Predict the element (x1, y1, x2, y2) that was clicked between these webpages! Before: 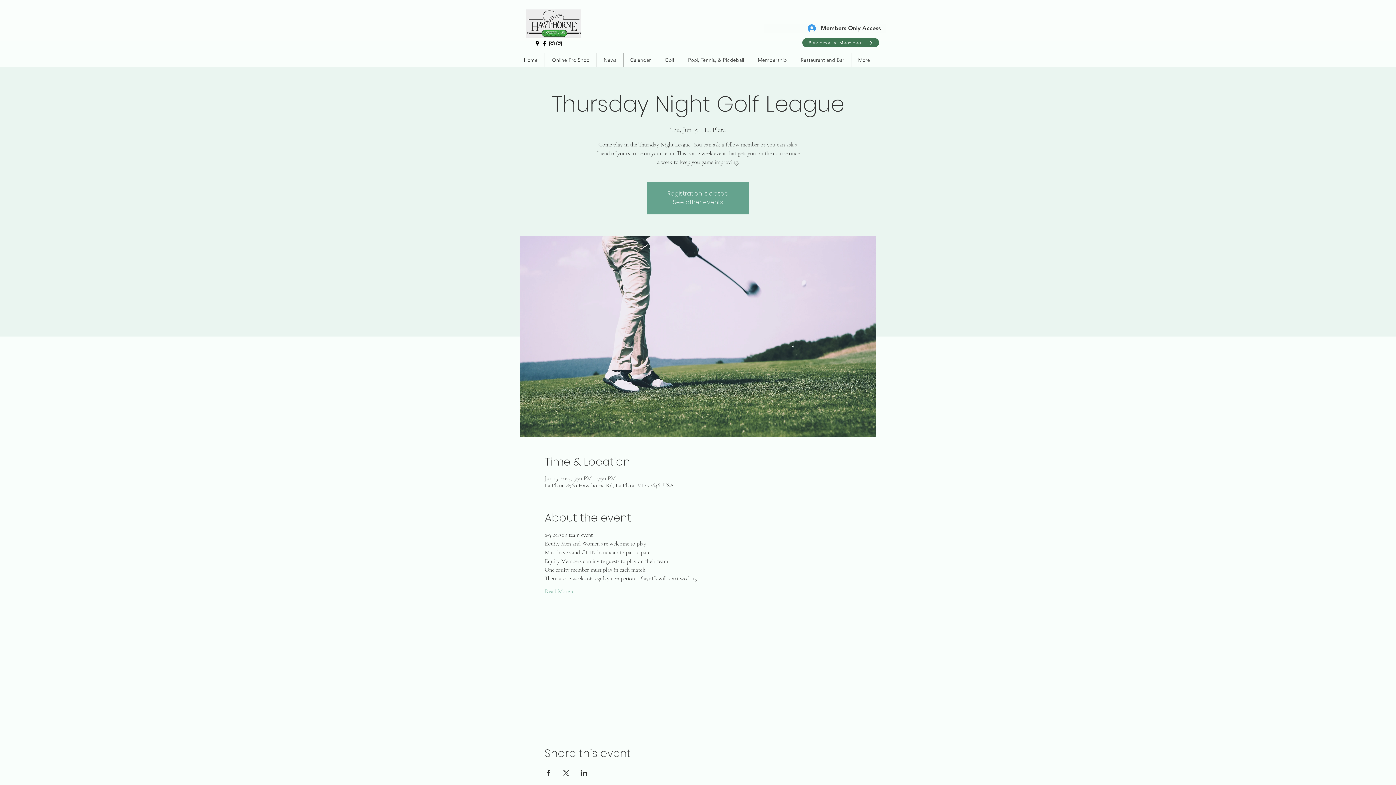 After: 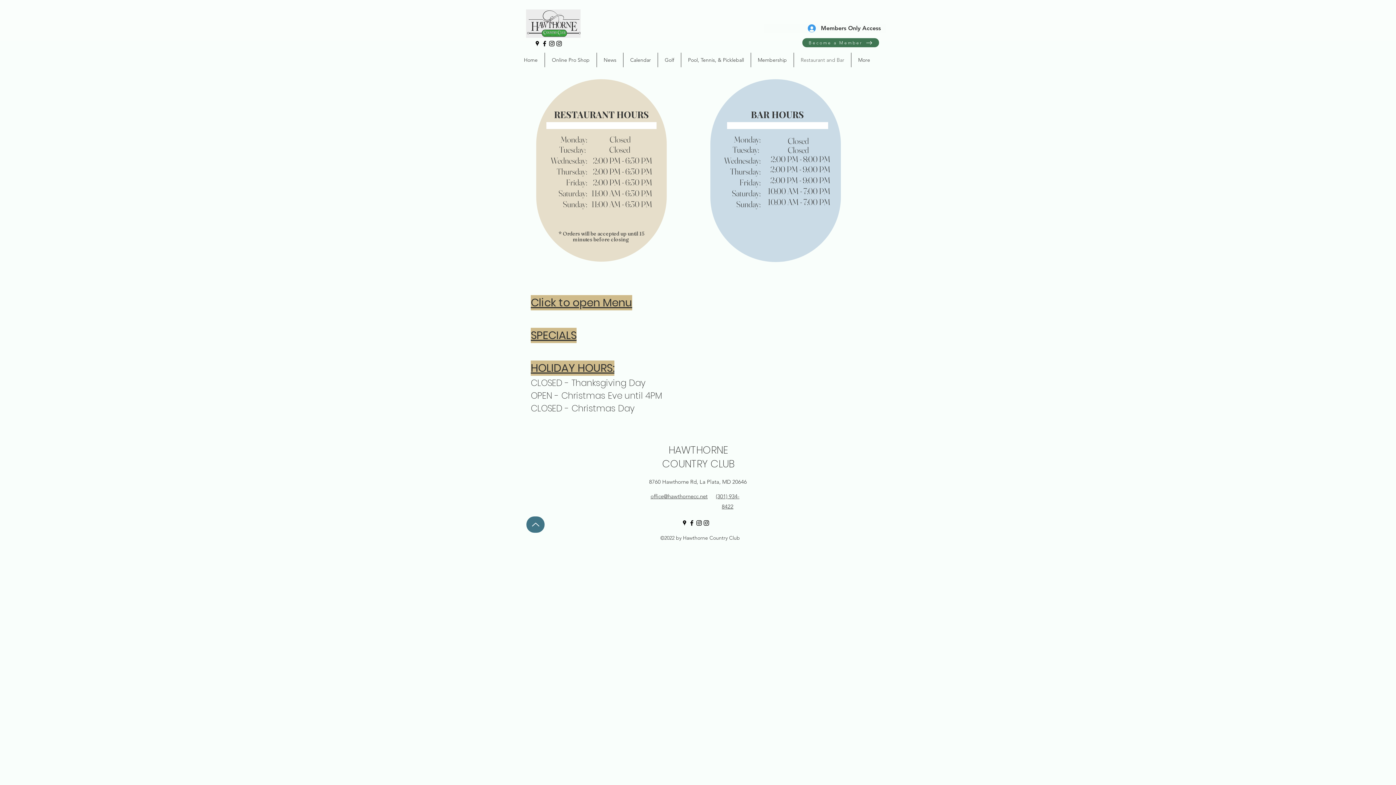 Action: bbox: (794, 52, 851, 67) label: Restaurant and Bar